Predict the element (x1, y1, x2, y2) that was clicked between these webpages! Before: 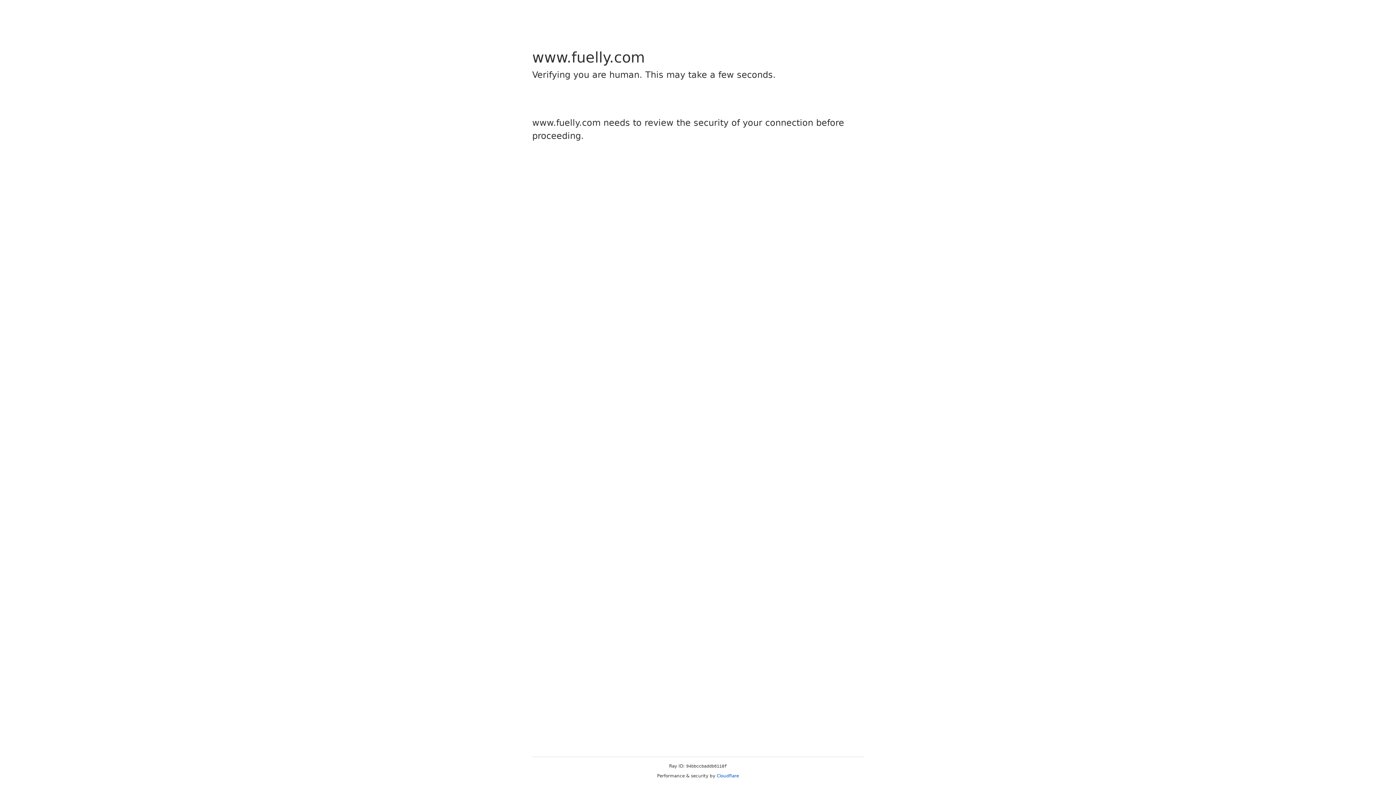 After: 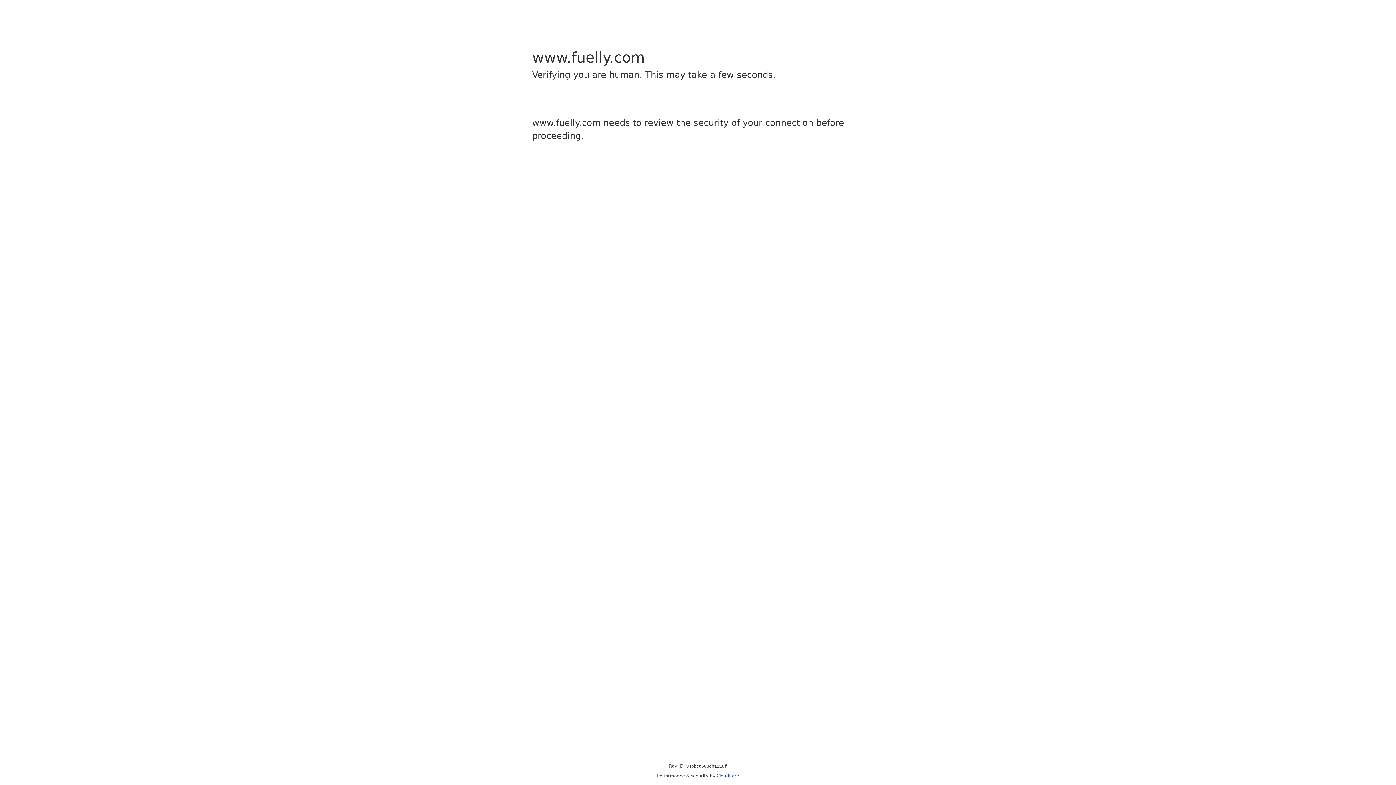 Action: label: Cloudflare bbox: (716, 773, 739, 778)